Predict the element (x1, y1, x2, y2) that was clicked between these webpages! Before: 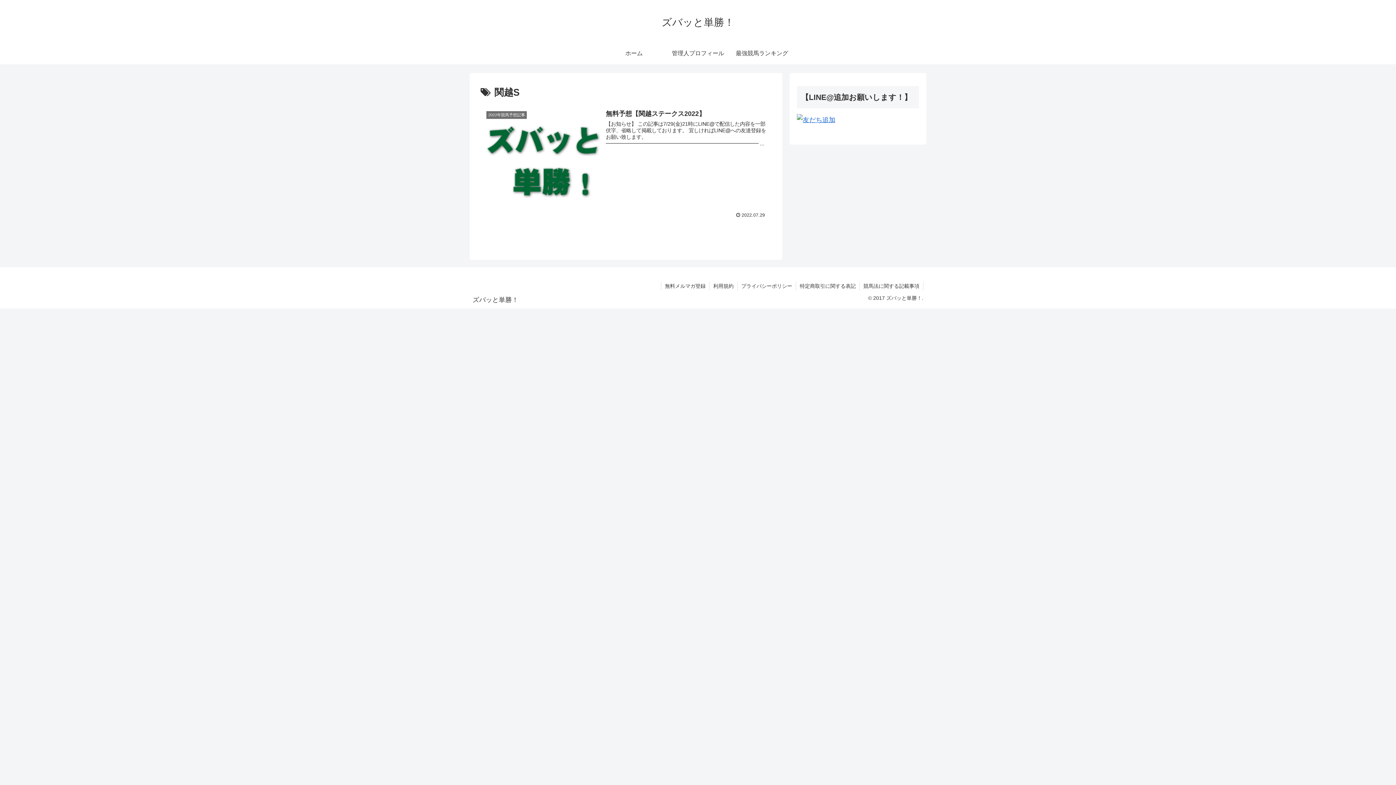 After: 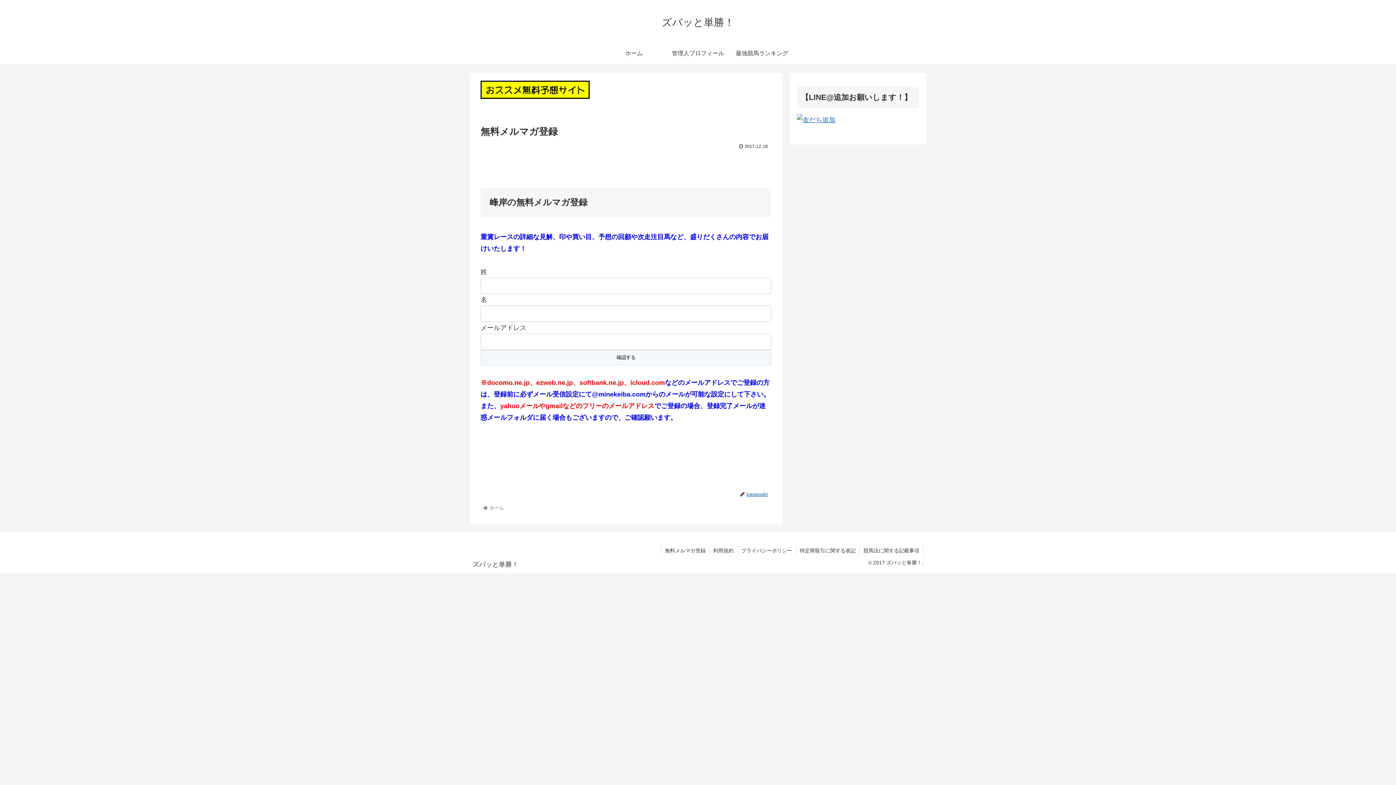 Action: bbox: (661, 281, 709, 290) label: 無料メルマガ登録